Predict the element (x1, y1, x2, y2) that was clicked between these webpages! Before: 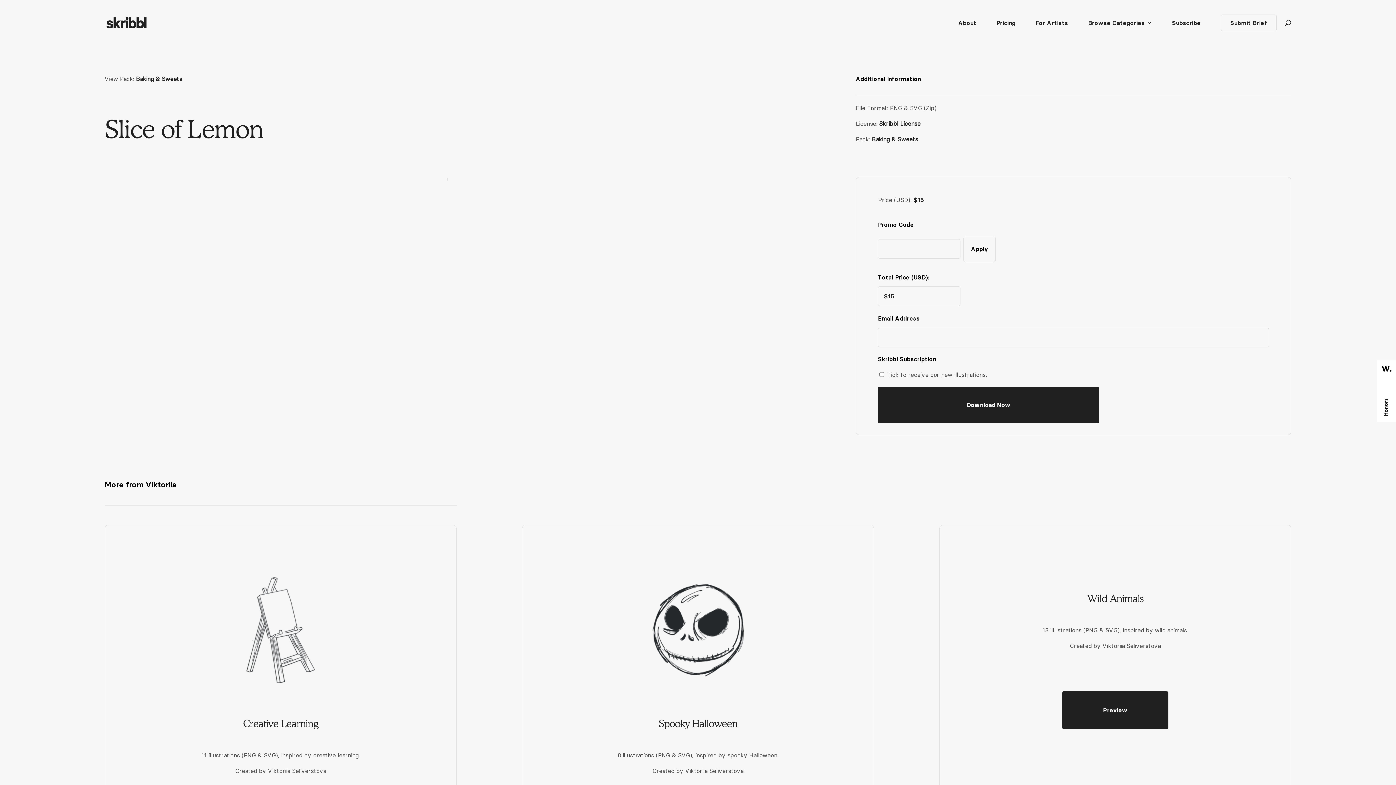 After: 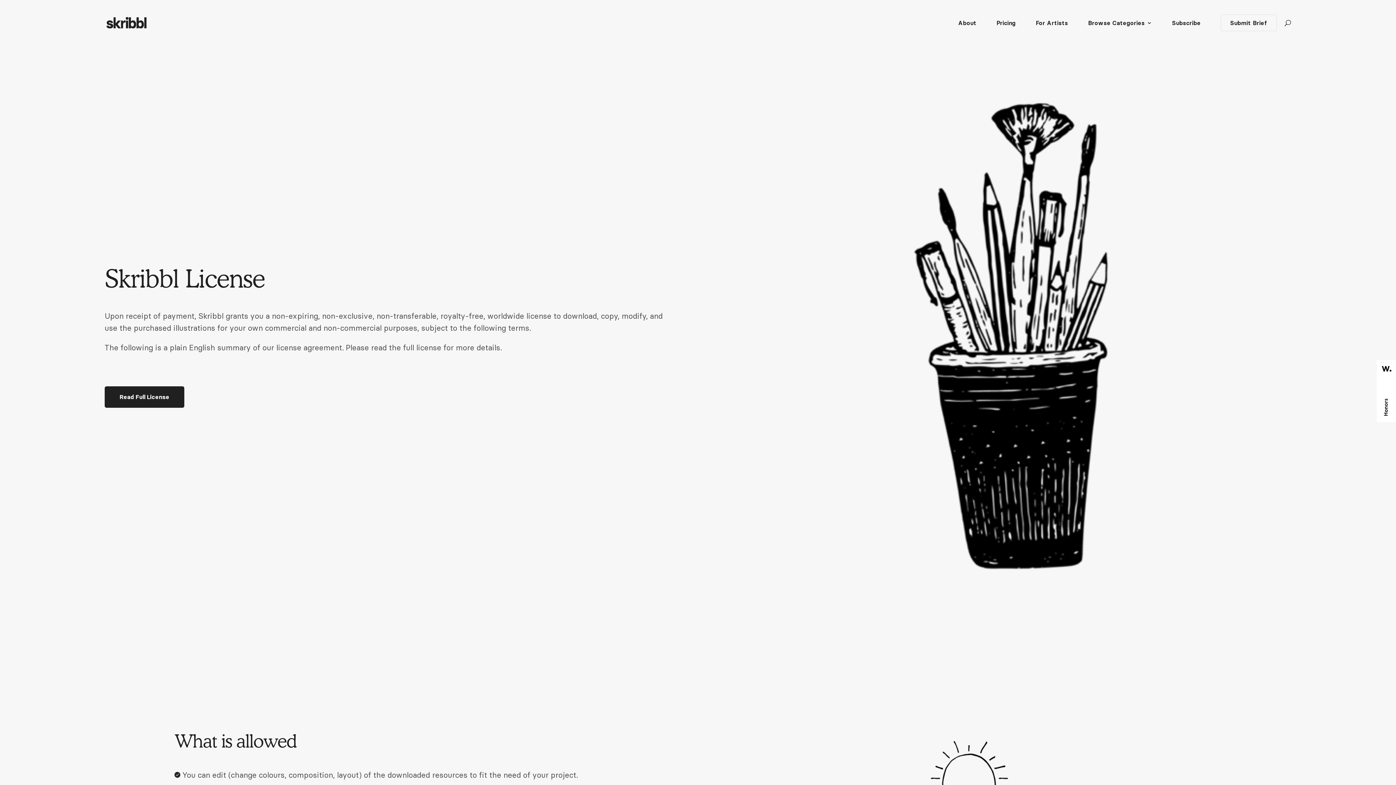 Action: label: Skribbl License bbox: (879, 119, 920, 127)